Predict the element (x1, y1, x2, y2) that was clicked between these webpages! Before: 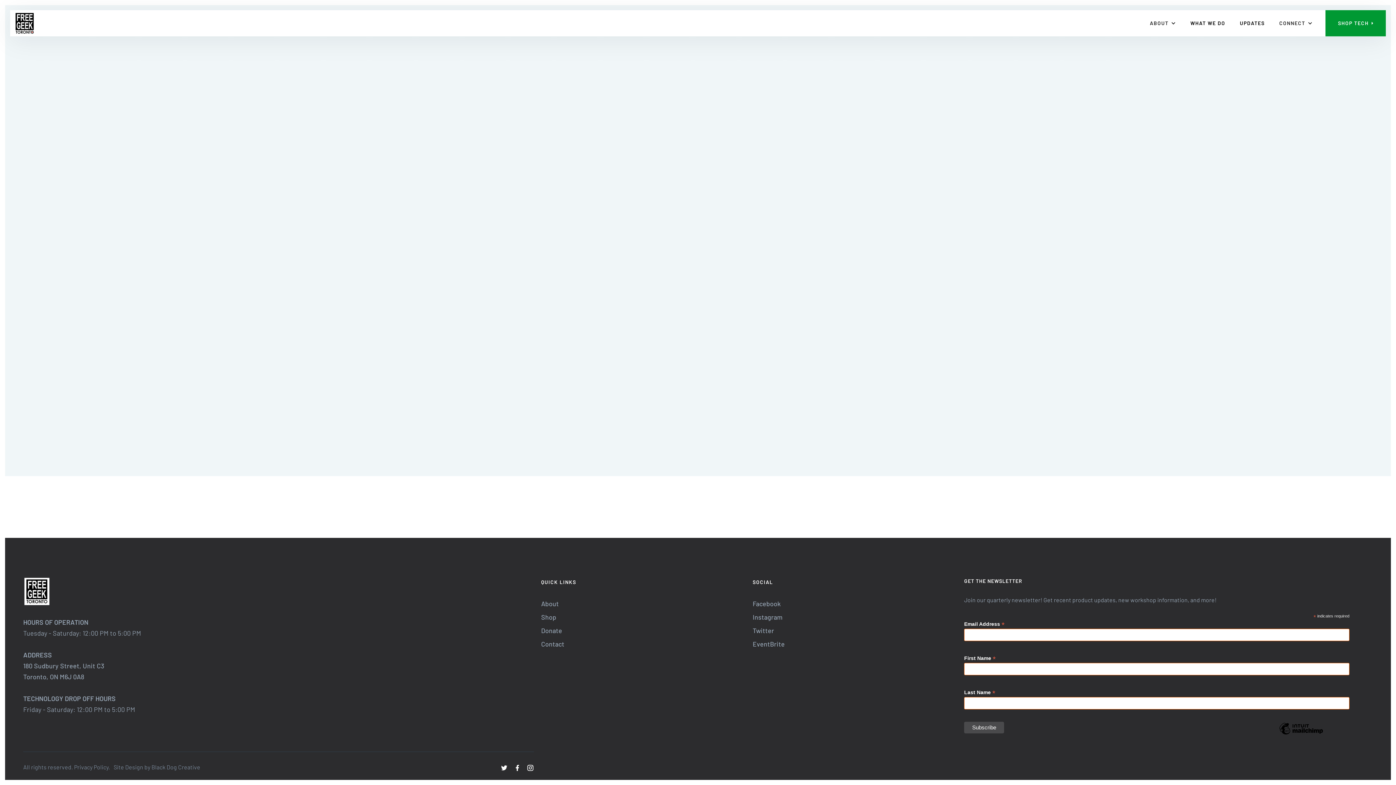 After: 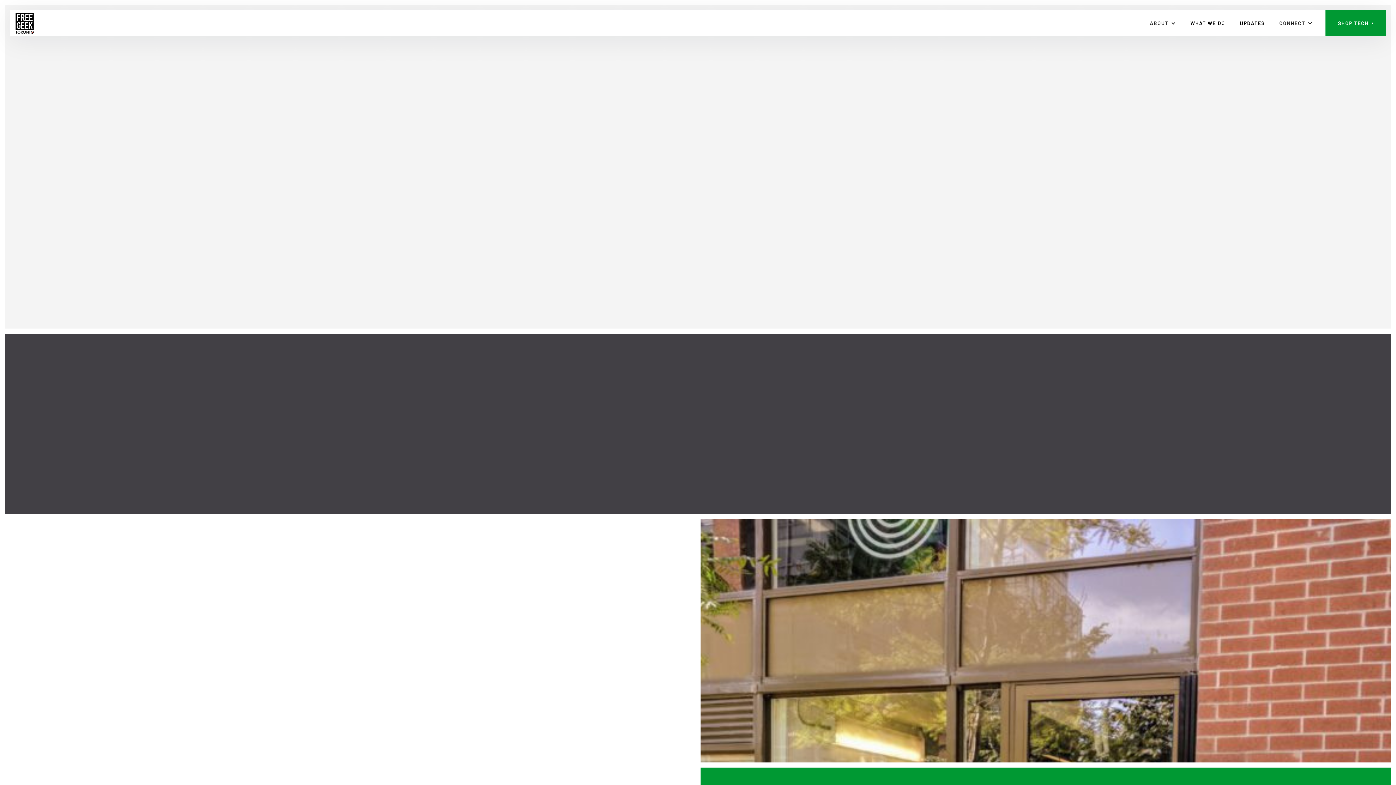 Action: label: Contact bbox: (541, 637, 564, 651)